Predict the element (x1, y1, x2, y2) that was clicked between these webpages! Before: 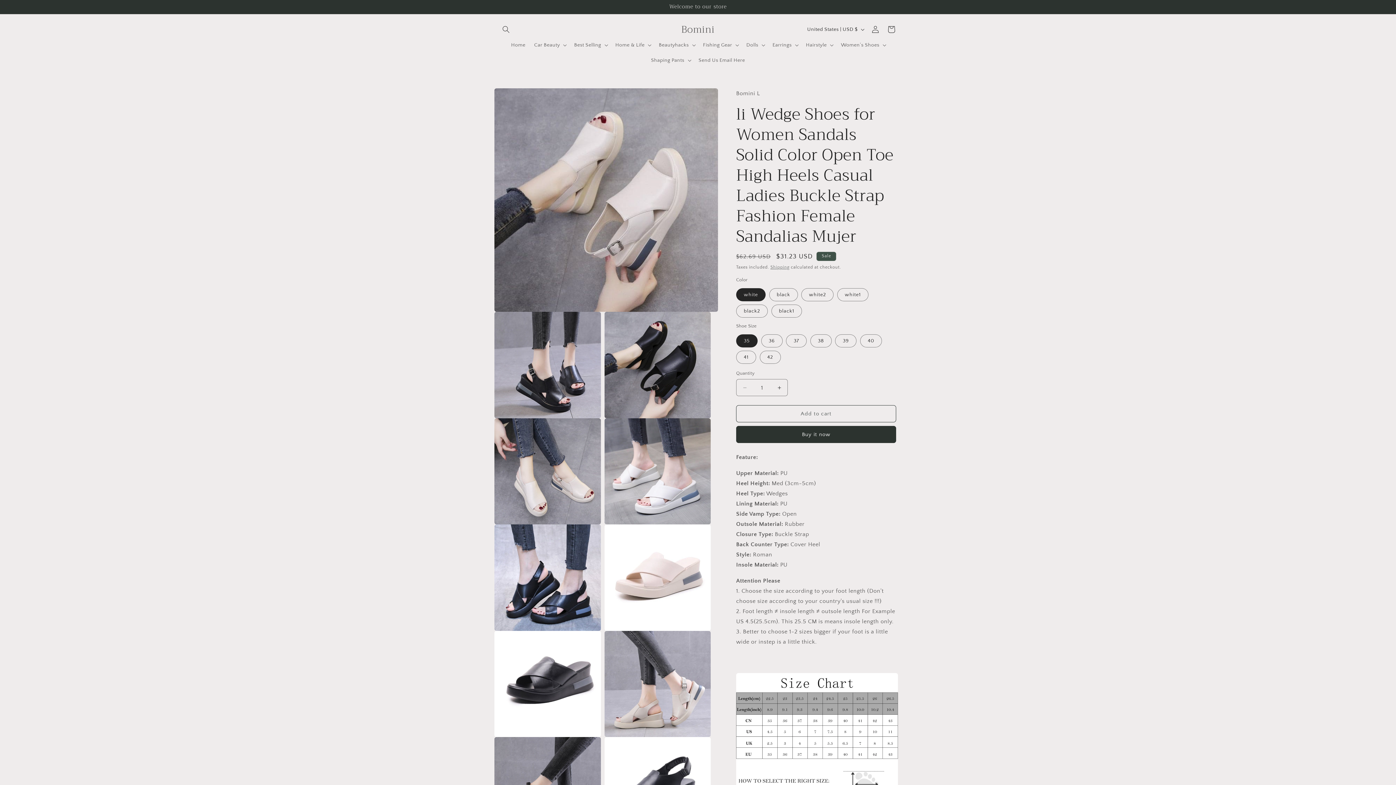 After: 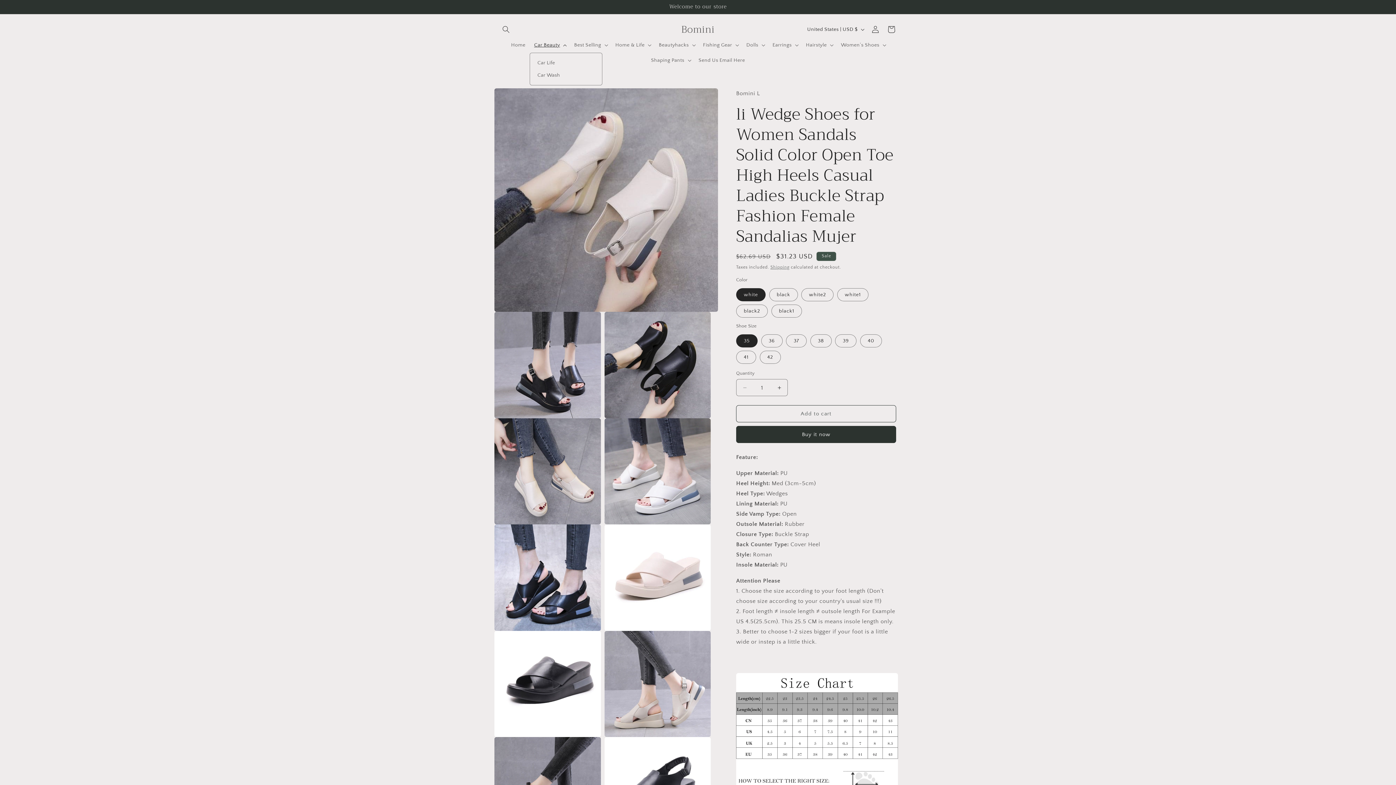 Action: bbox: (529, 37, 569, 52) label: Car Beauty